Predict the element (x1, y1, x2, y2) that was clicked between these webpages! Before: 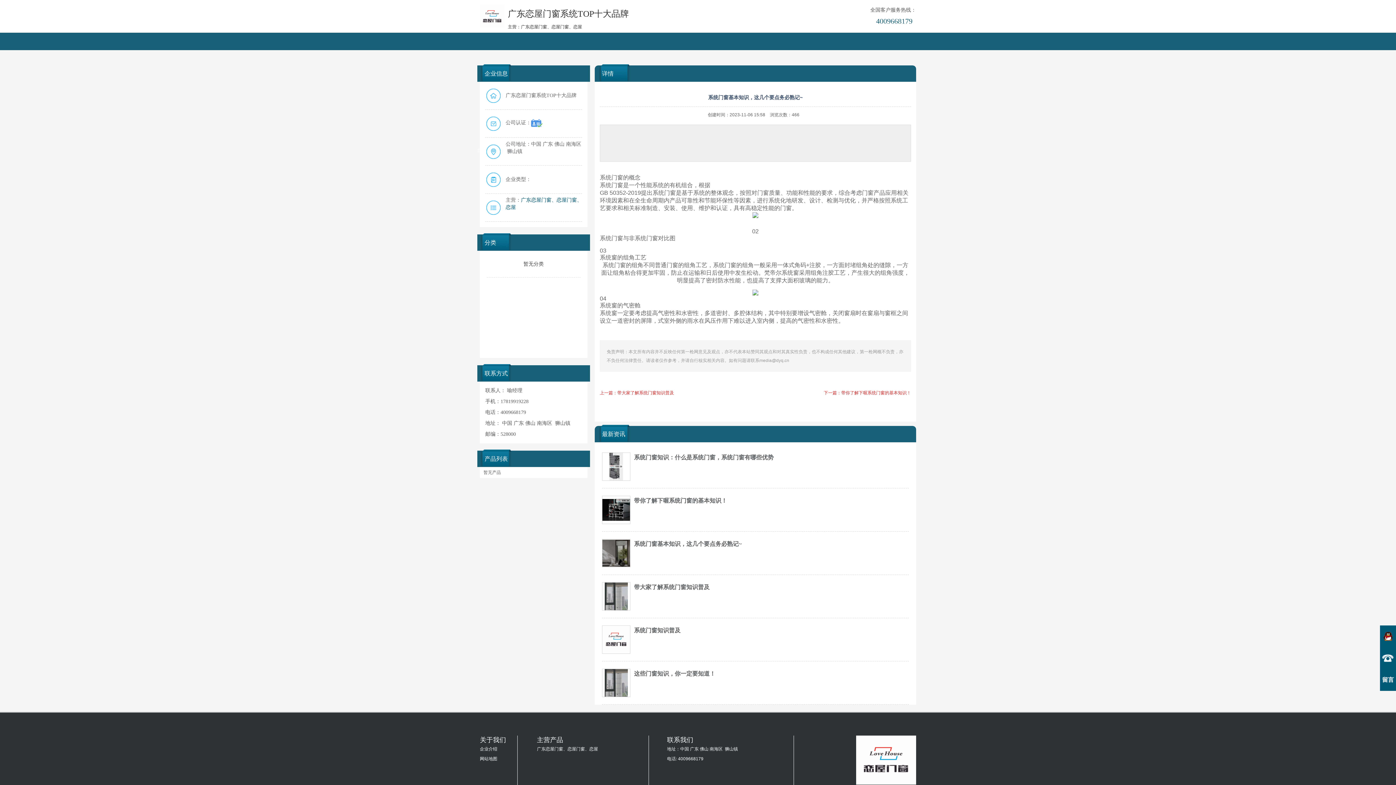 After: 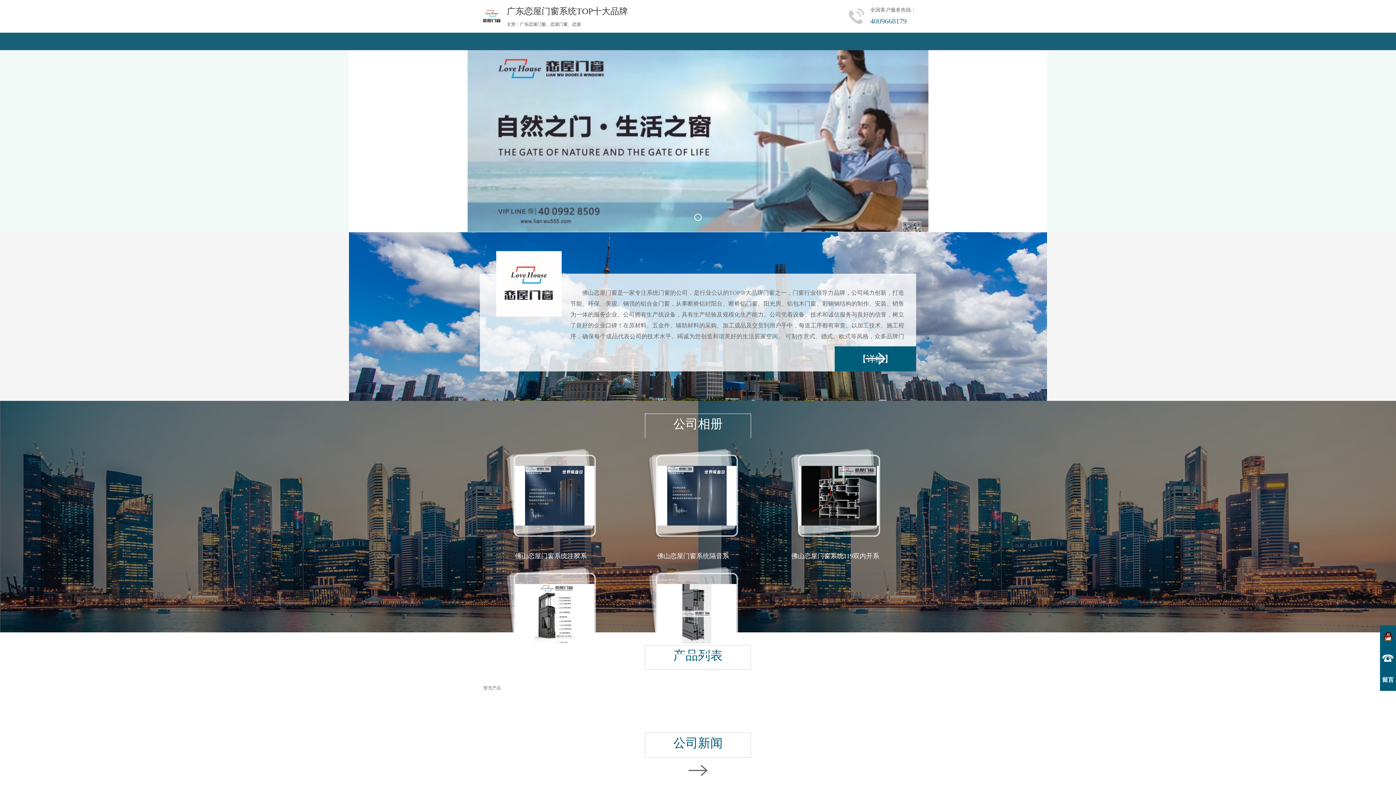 Action: bbox: (480, 4, 504, 28)